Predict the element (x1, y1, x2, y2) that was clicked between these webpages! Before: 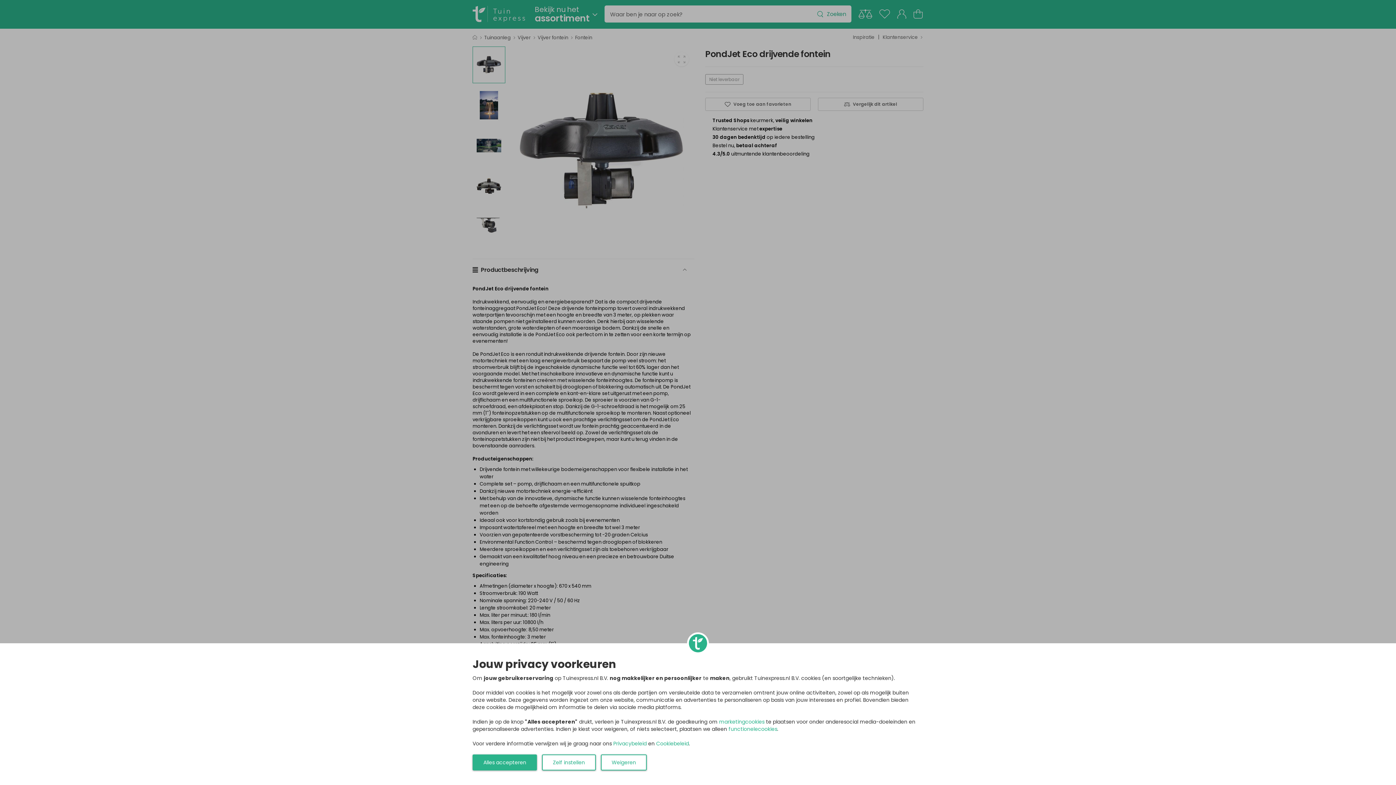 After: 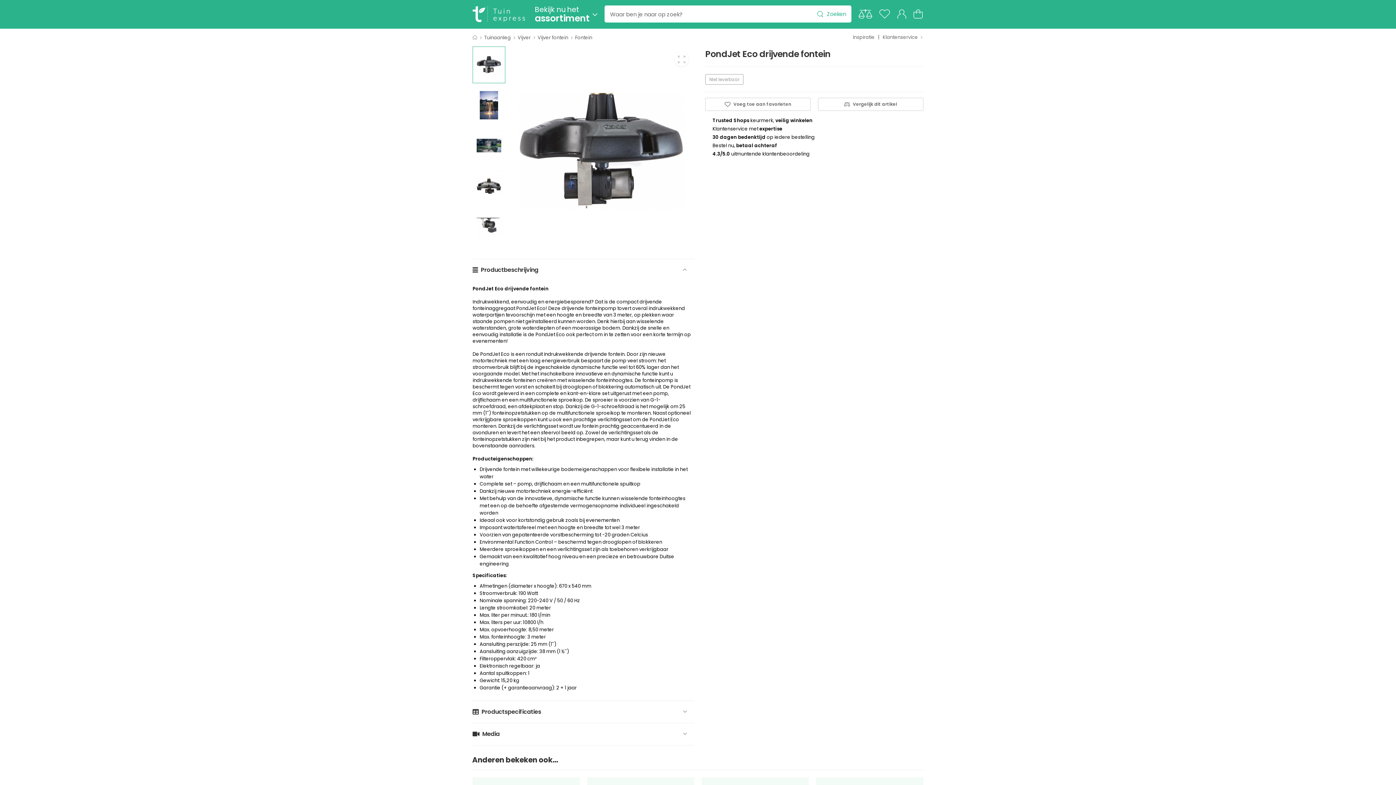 Action: bbox: (472, 754, 537, 770) label: Alles accepteren